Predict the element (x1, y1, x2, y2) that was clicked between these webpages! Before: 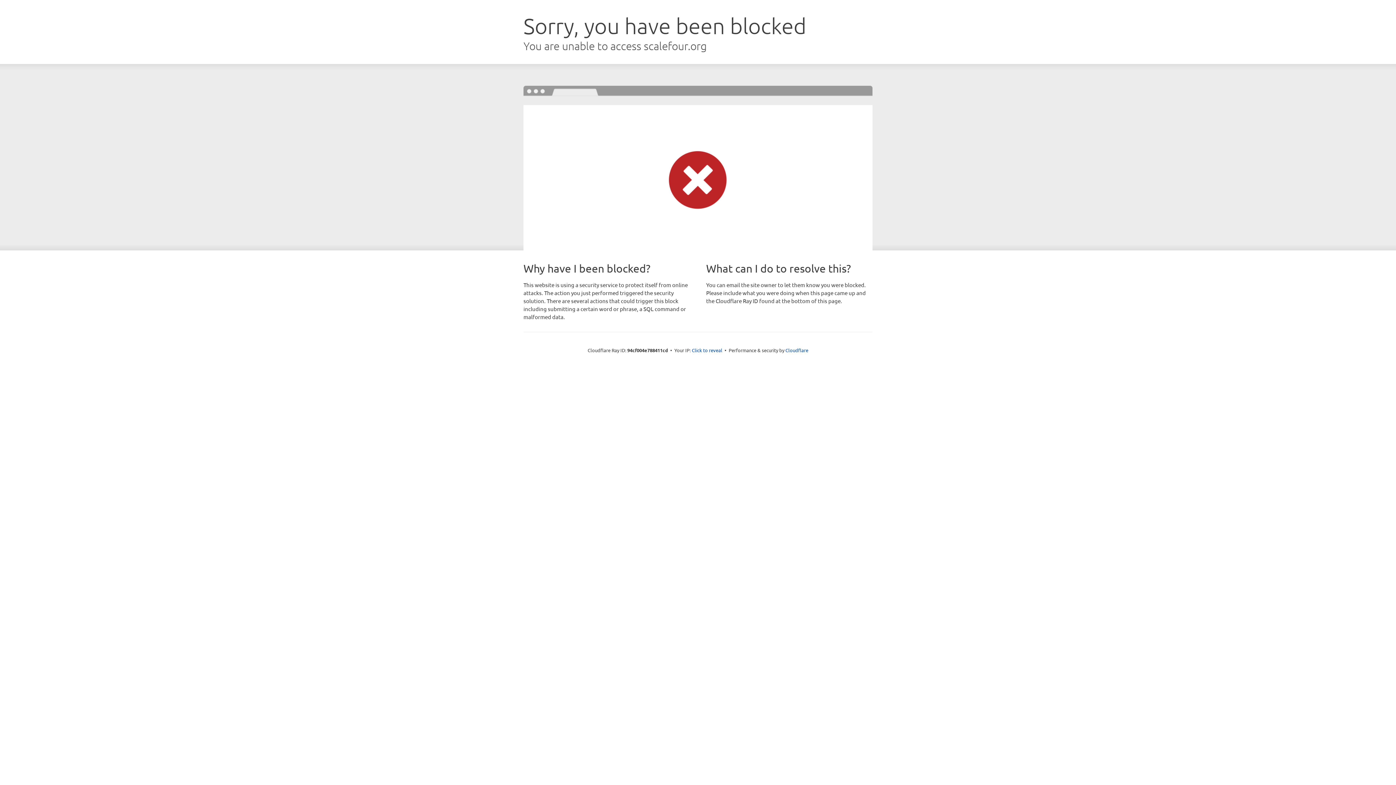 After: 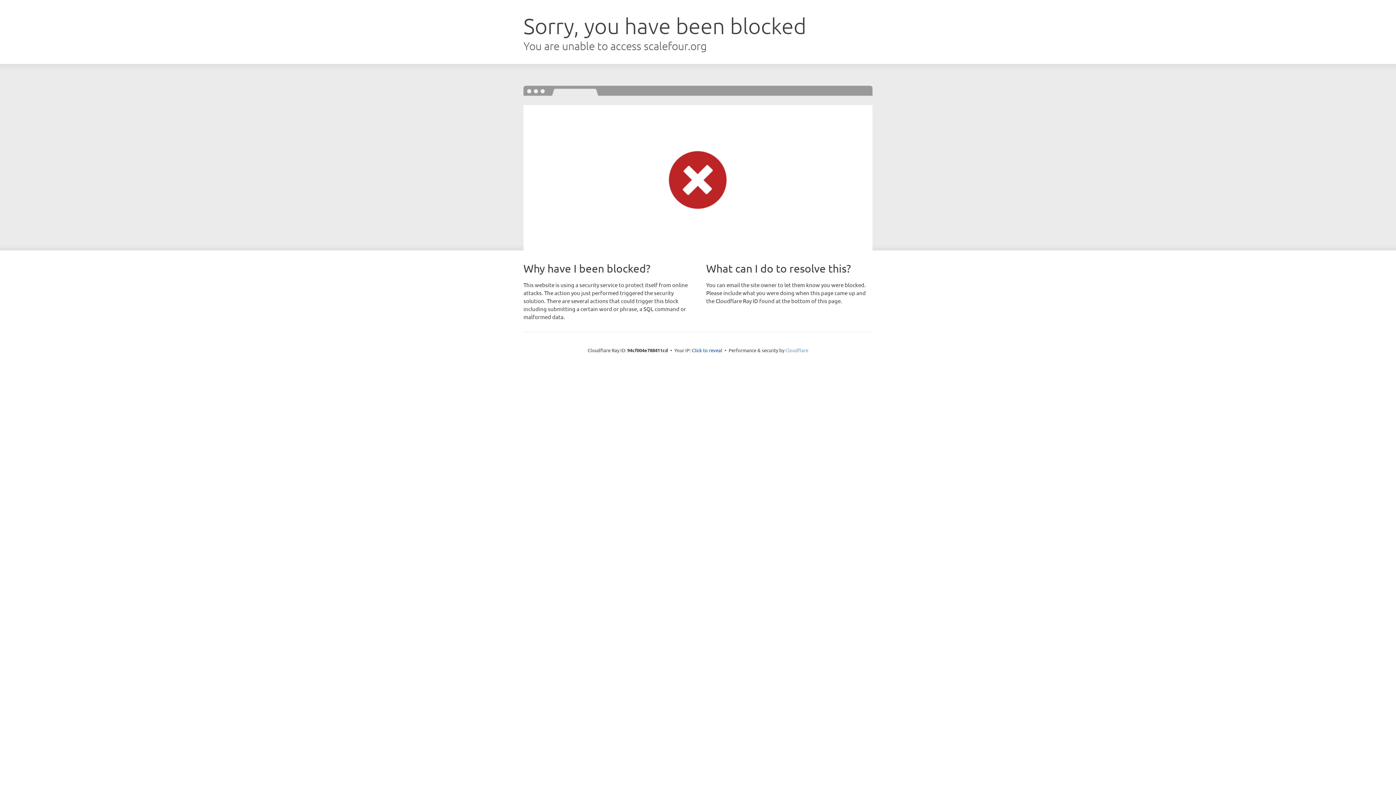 Action: label: Cloudflare bbox: (785, 347, 808, 353)